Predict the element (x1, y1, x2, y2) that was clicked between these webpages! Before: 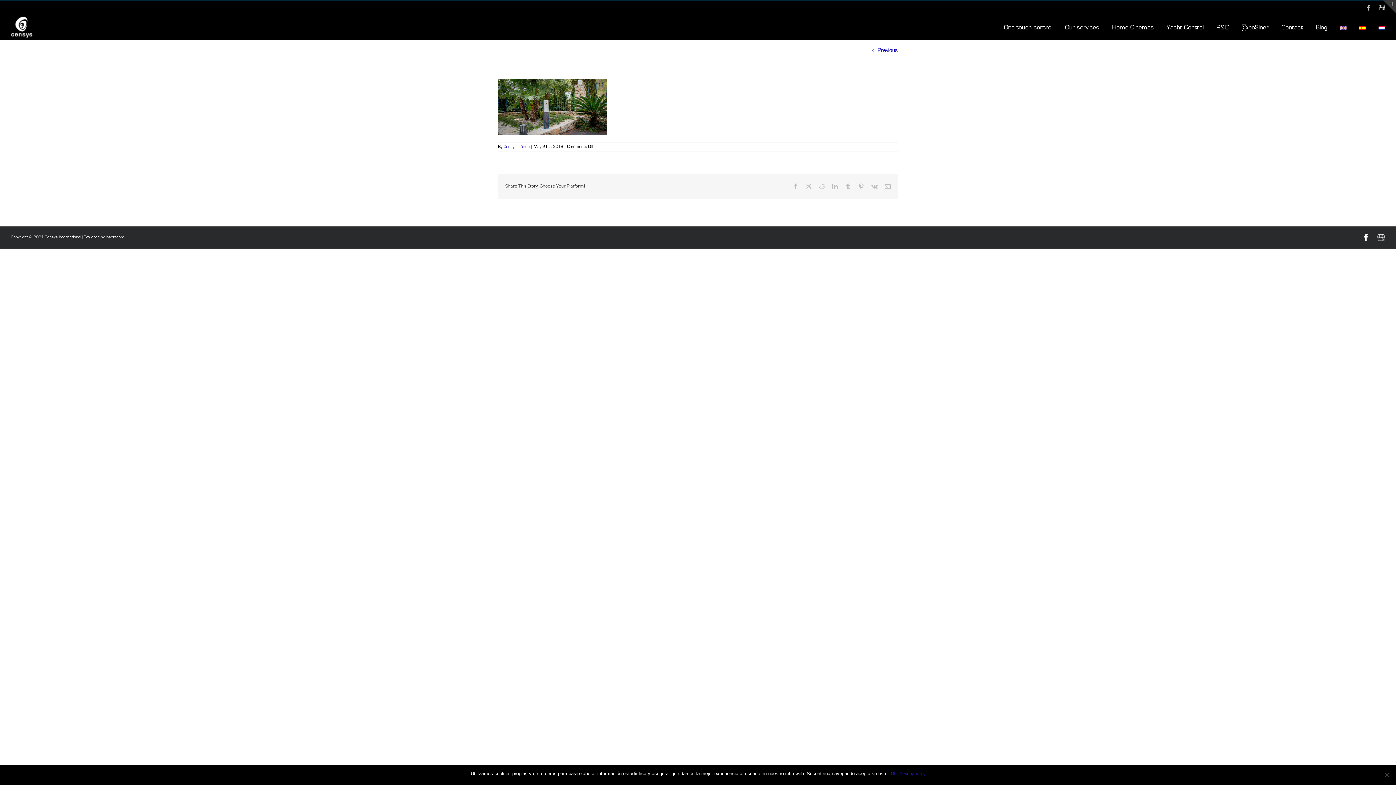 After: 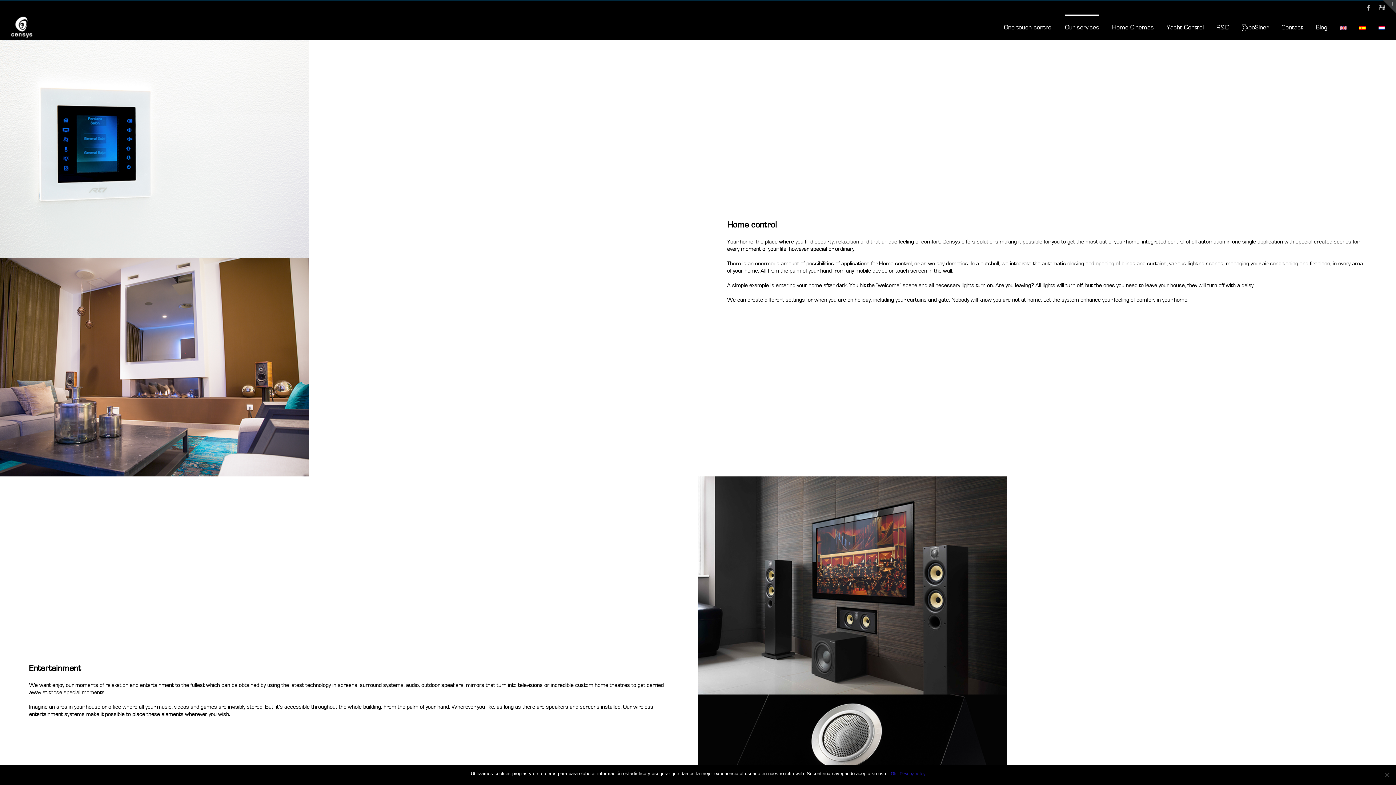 Action: label: Our services bbox: (1065, 14, 1099, 40)